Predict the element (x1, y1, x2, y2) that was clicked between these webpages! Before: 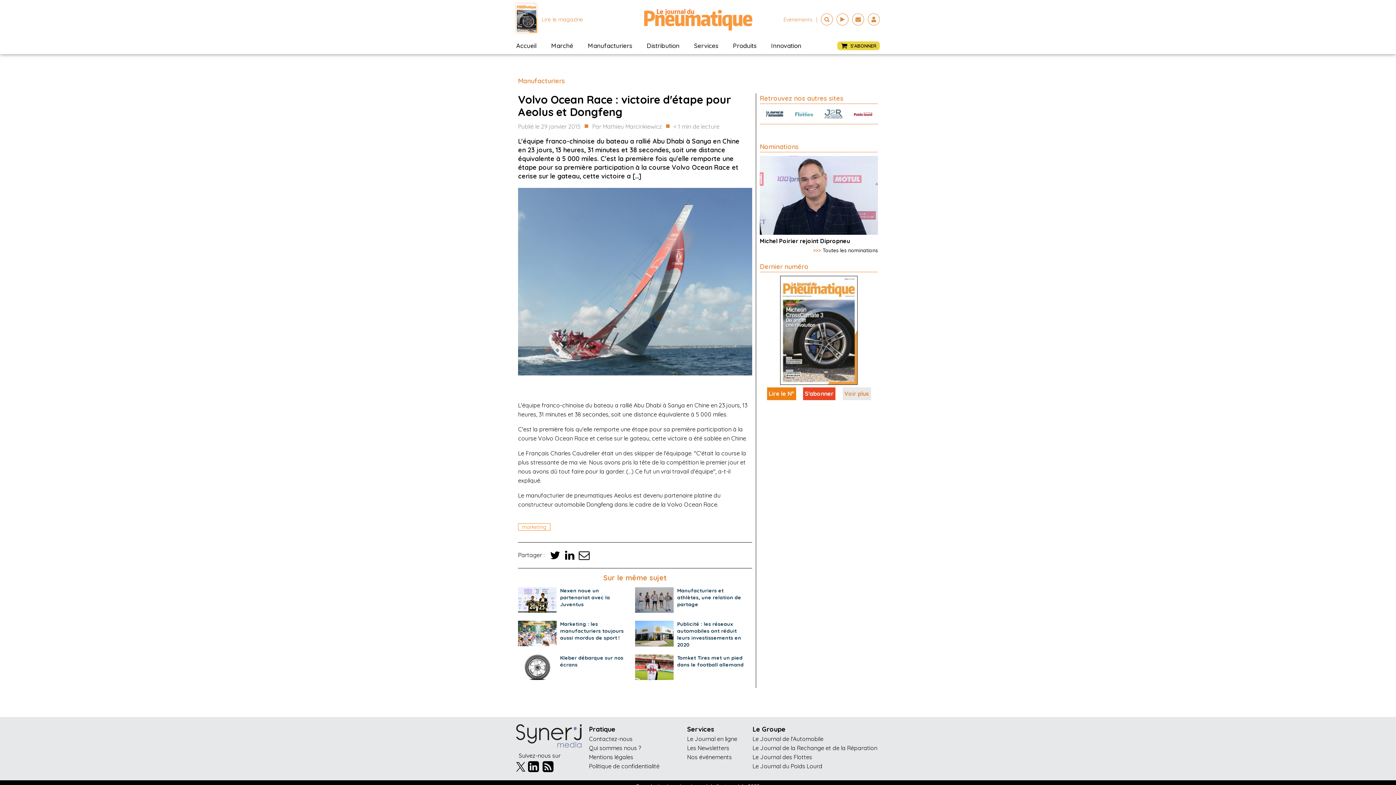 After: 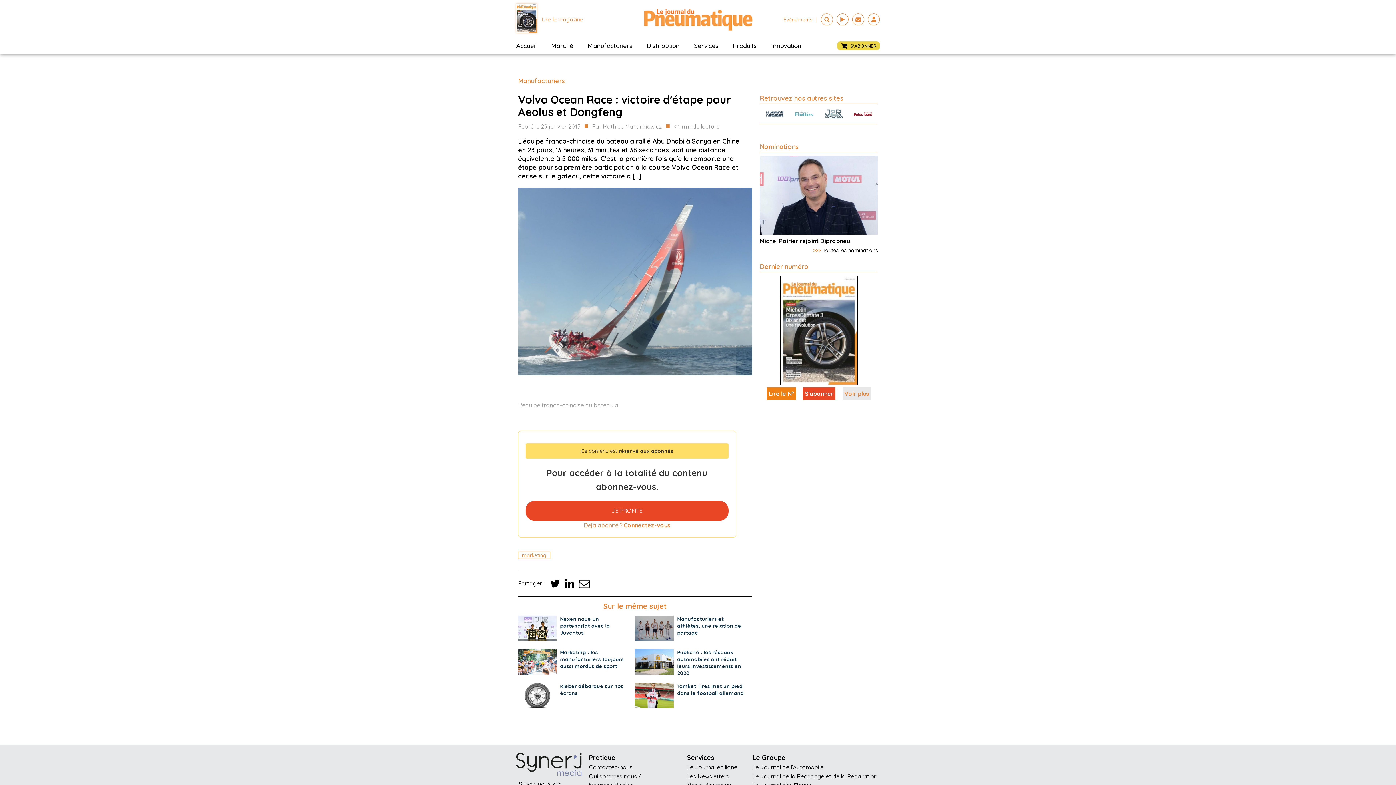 Action: bbox: (541, 760, 554, 773)